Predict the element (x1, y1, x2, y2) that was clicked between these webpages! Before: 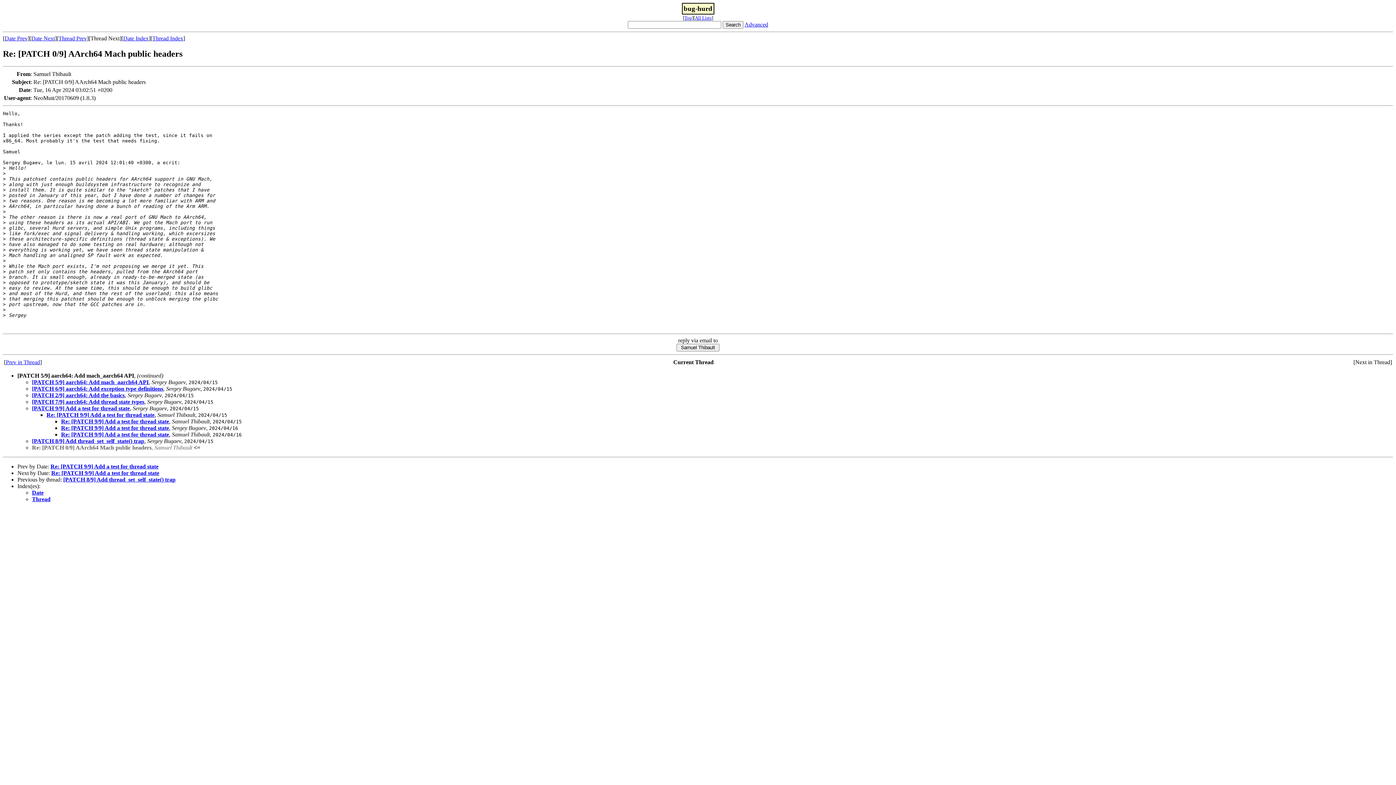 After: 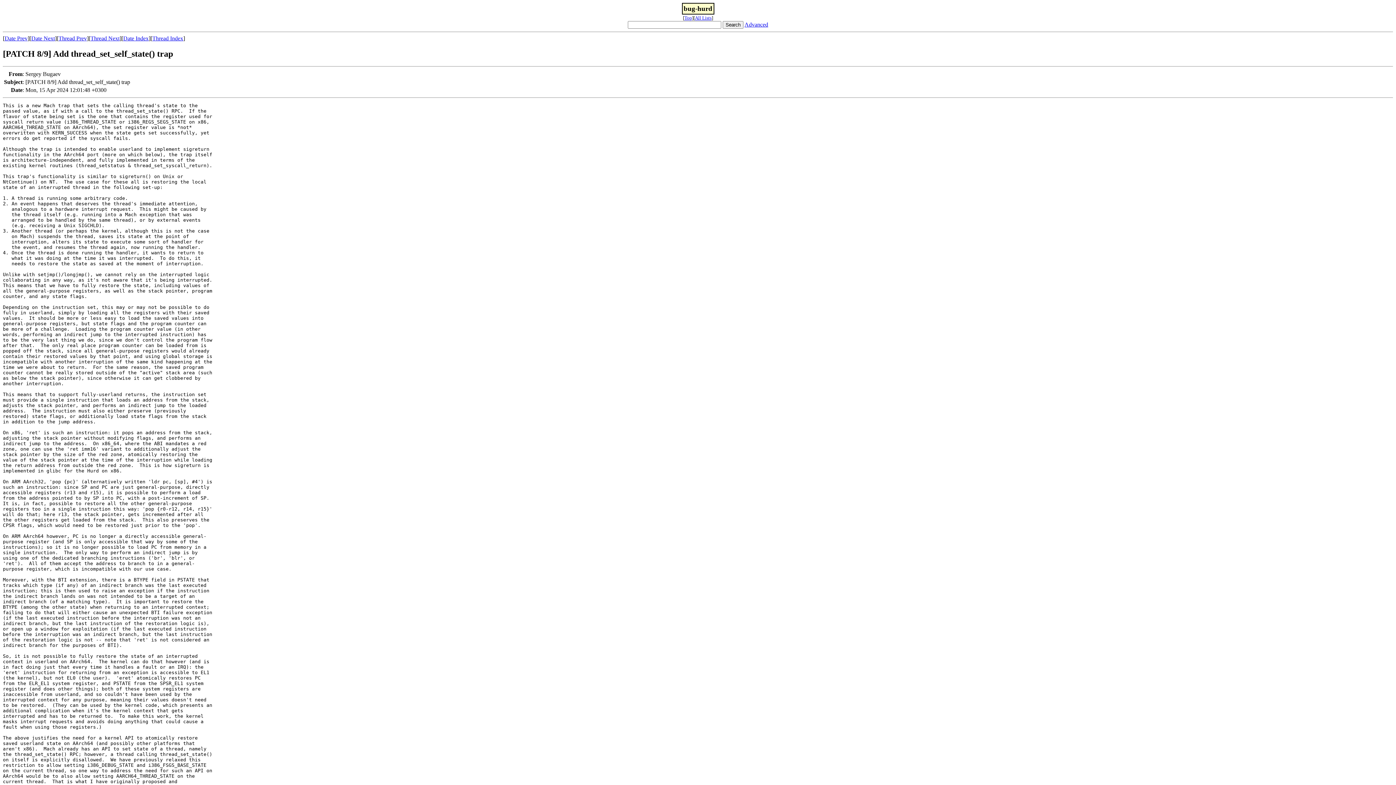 Action: bbox: (63, 476, 175, 482) label: [PATCH 8/9] Add thread_set_self_state() trap